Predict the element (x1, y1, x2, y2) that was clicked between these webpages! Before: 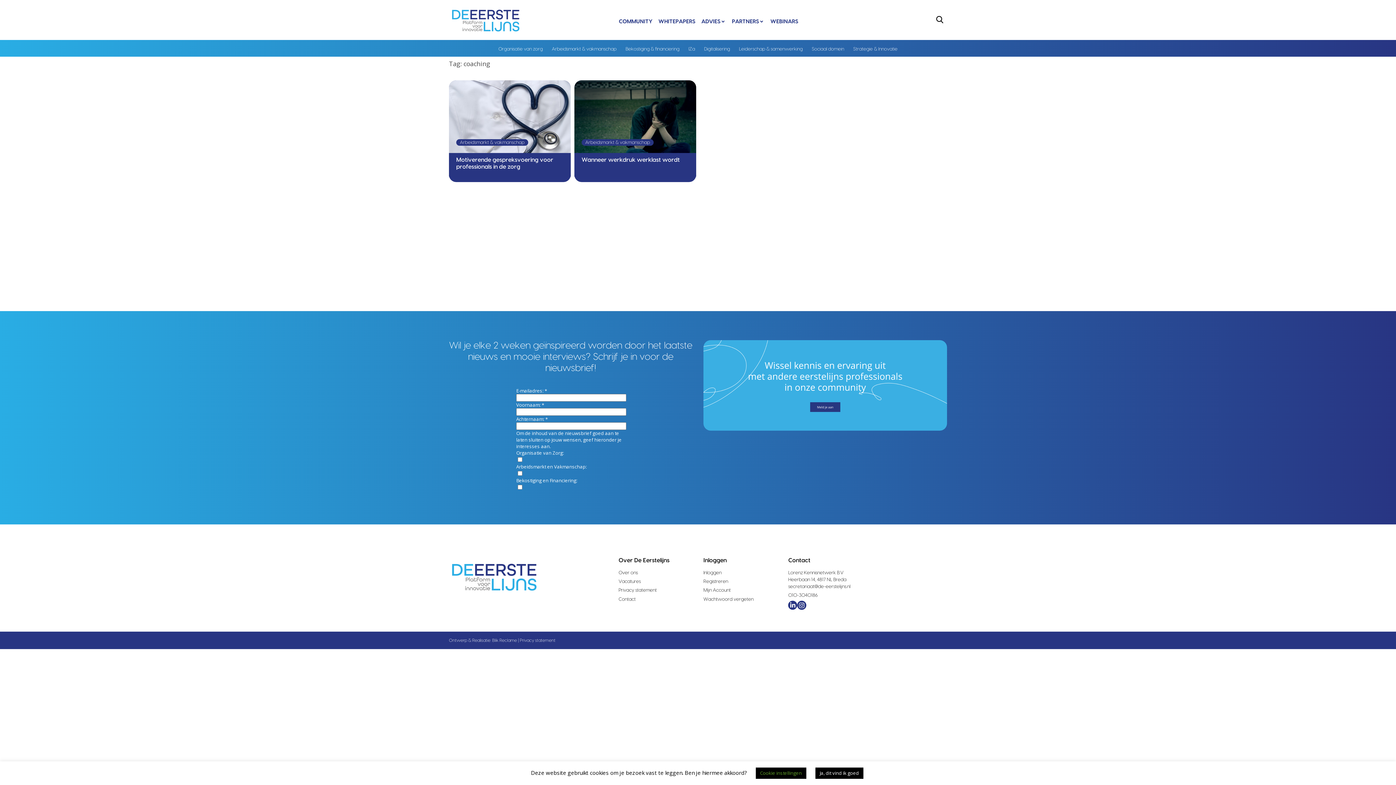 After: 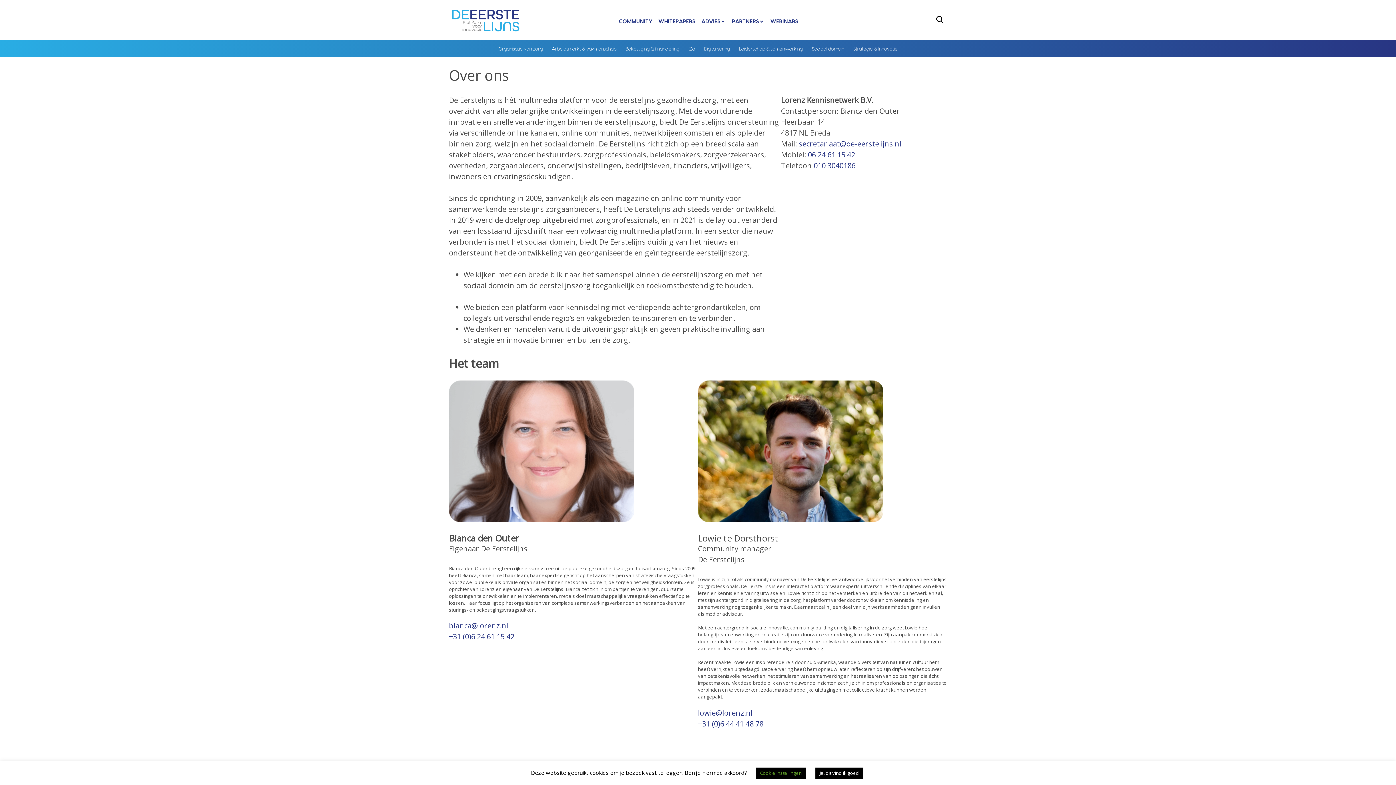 Action: label: Over ons bbox: (618, 569, 692, 576)